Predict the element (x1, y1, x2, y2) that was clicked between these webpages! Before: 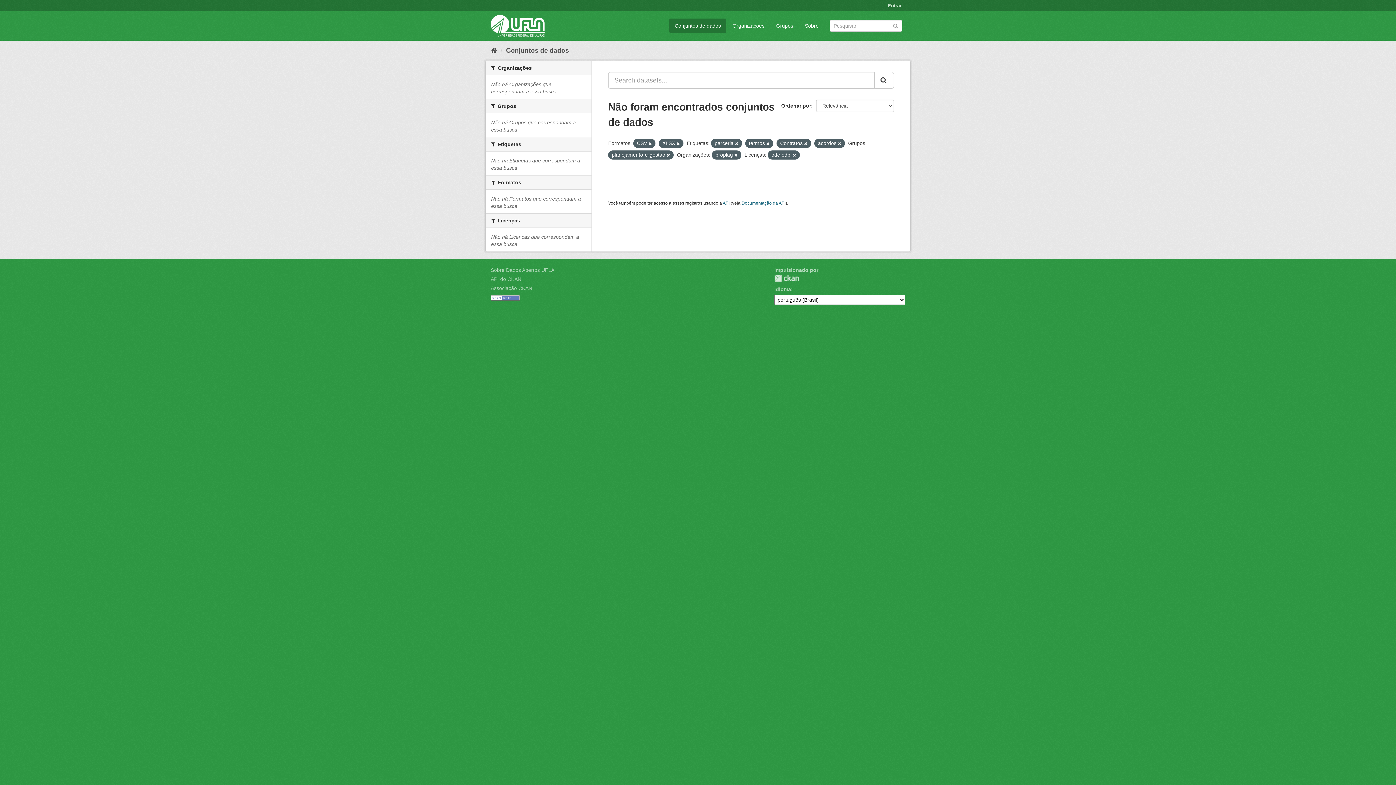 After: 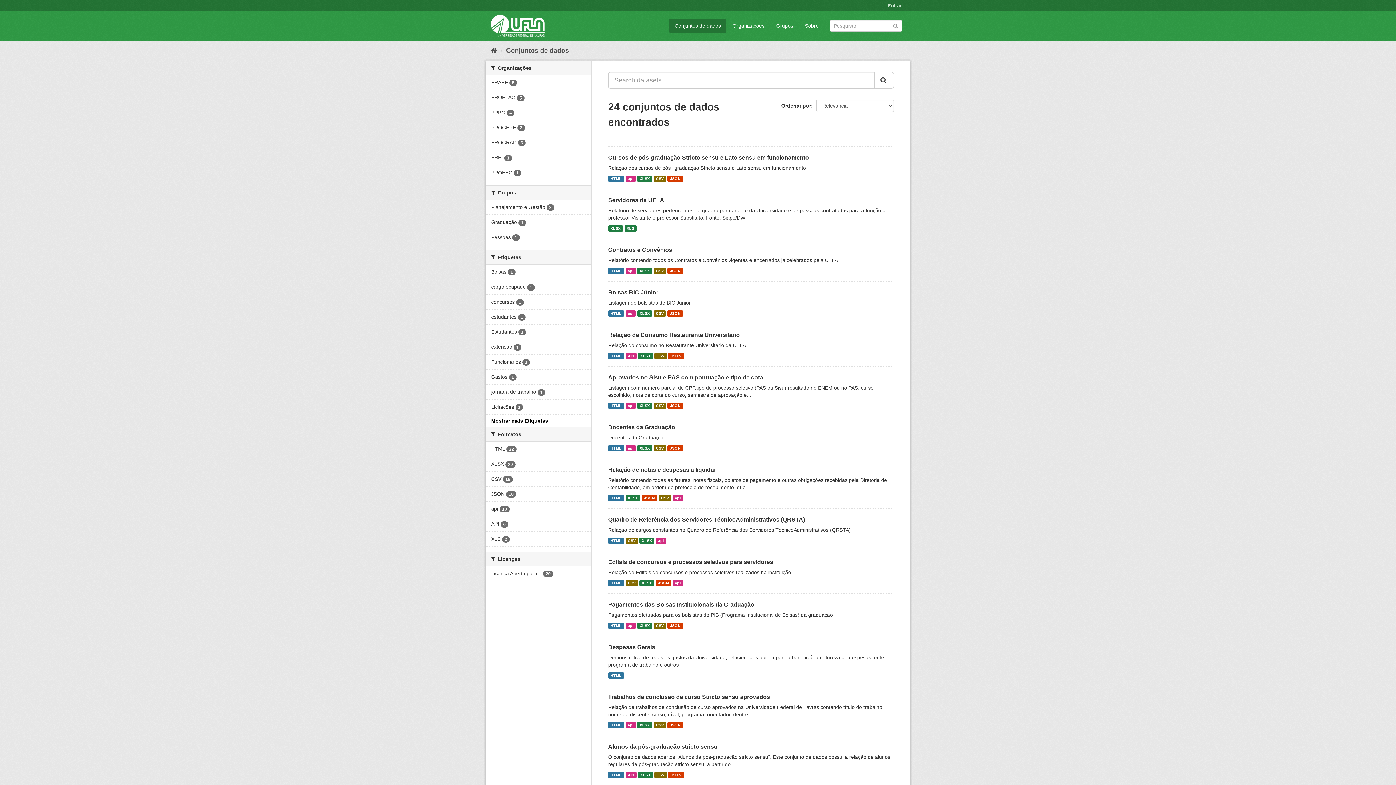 Action: label: Submit bbox: (892, 22, 898, 28)